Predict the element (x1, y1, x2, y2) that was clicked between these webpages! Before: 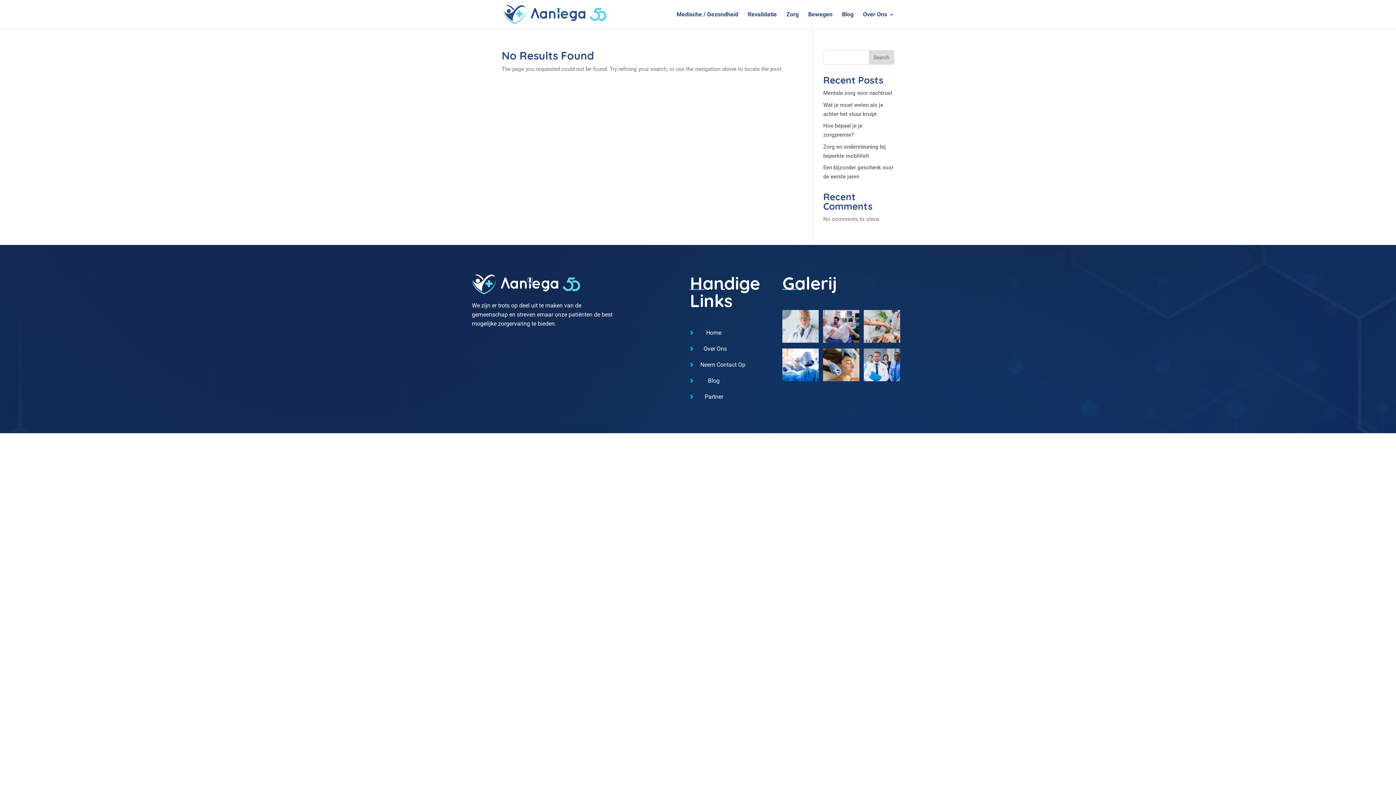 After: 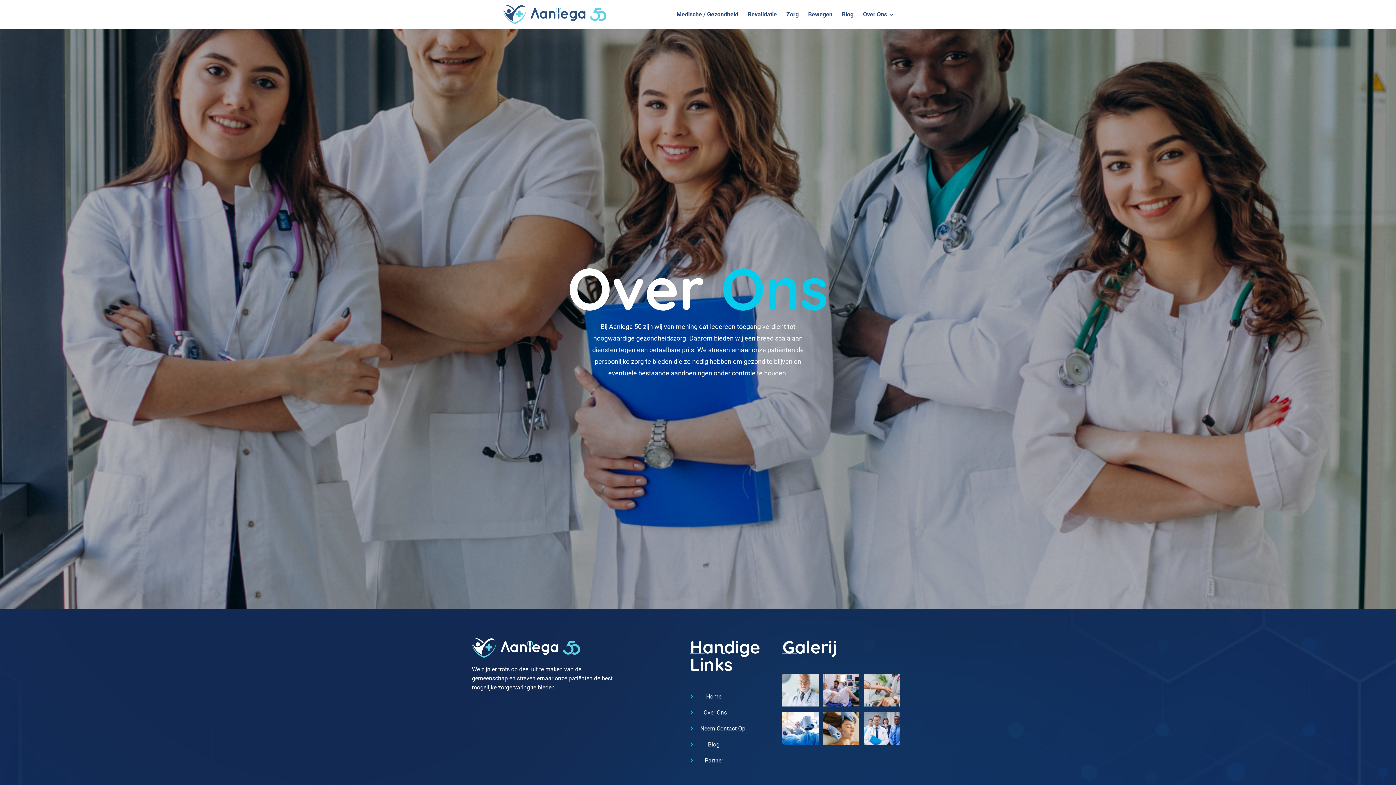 Action: label:  bbox: (690, 345, 698, 352)